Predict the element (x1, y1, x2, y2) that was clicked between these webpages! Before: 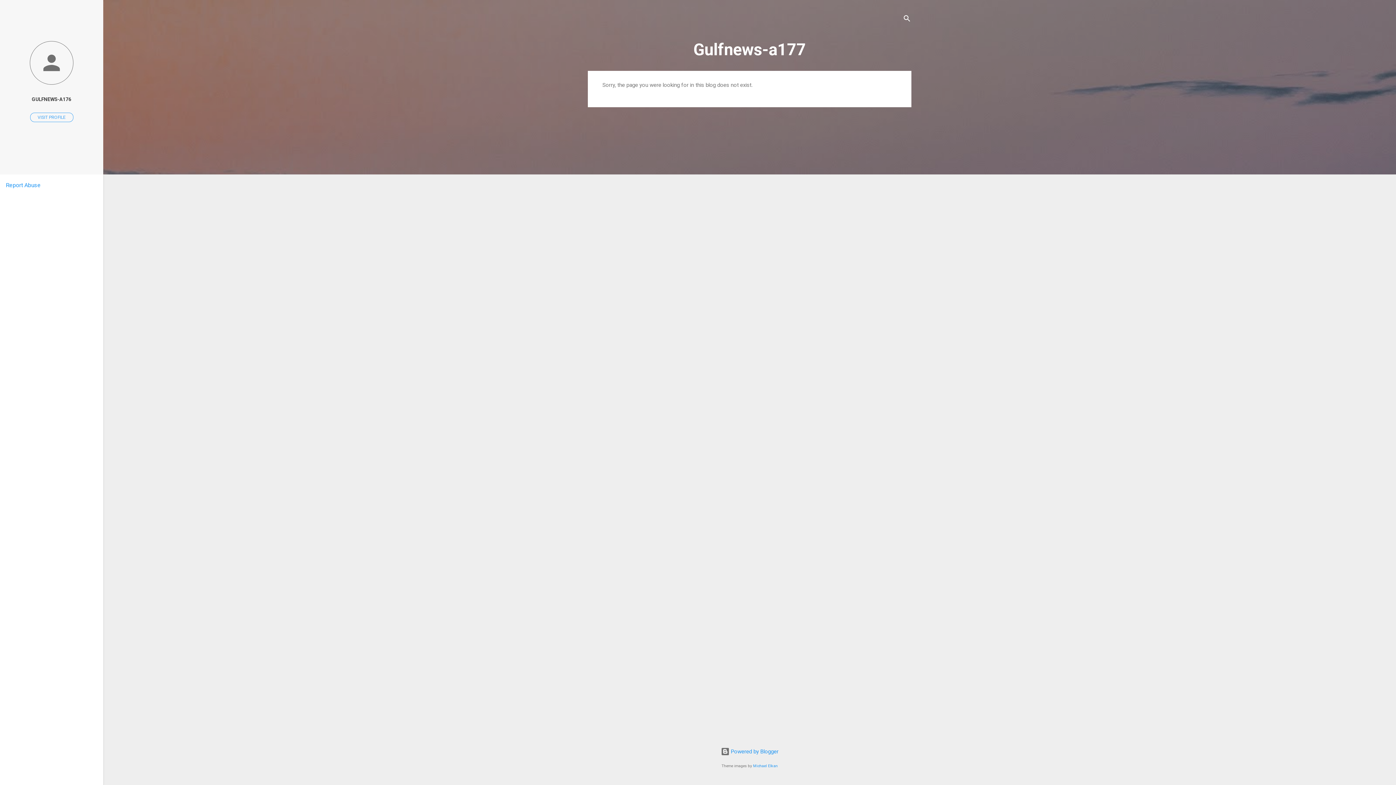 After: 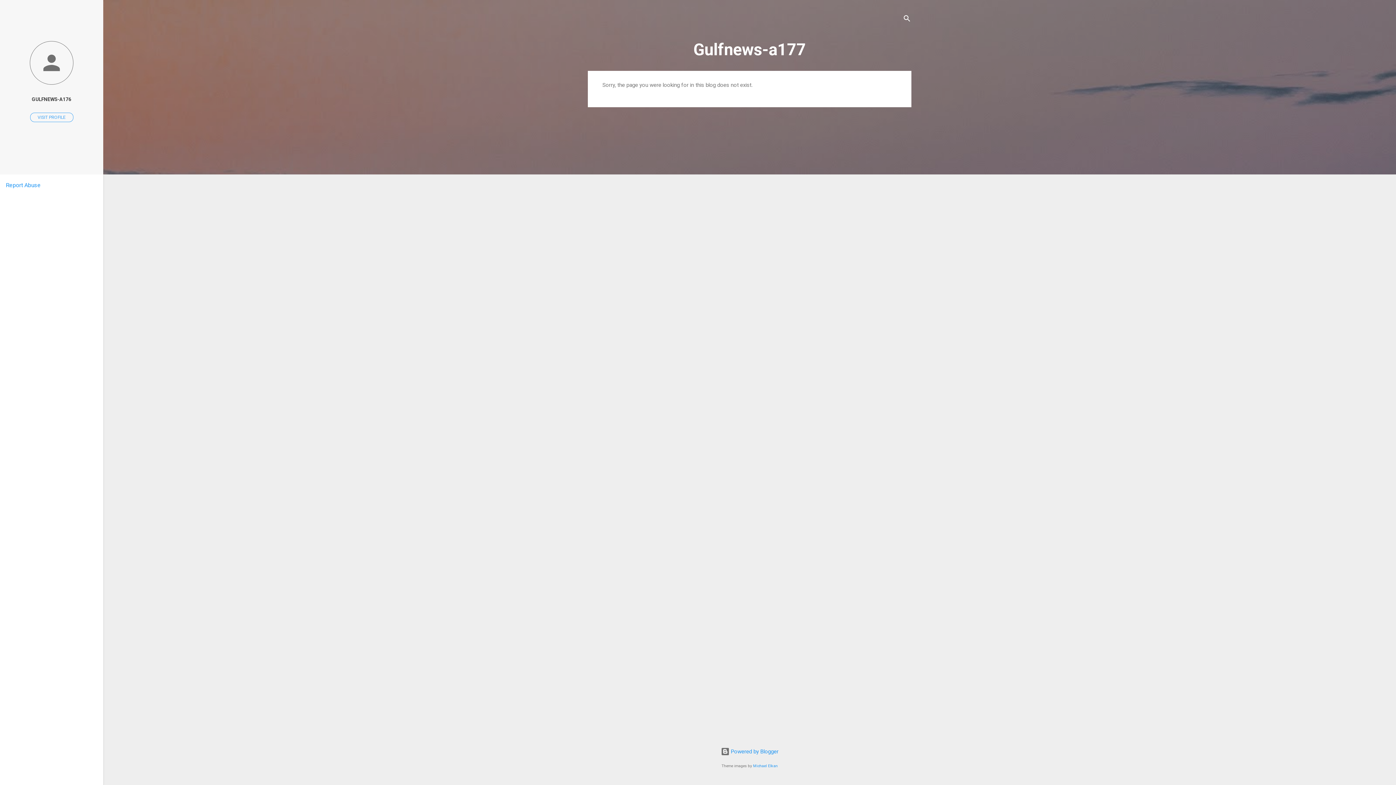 Action: bbox: (5, 181, 40, 188) label: Report Abuse